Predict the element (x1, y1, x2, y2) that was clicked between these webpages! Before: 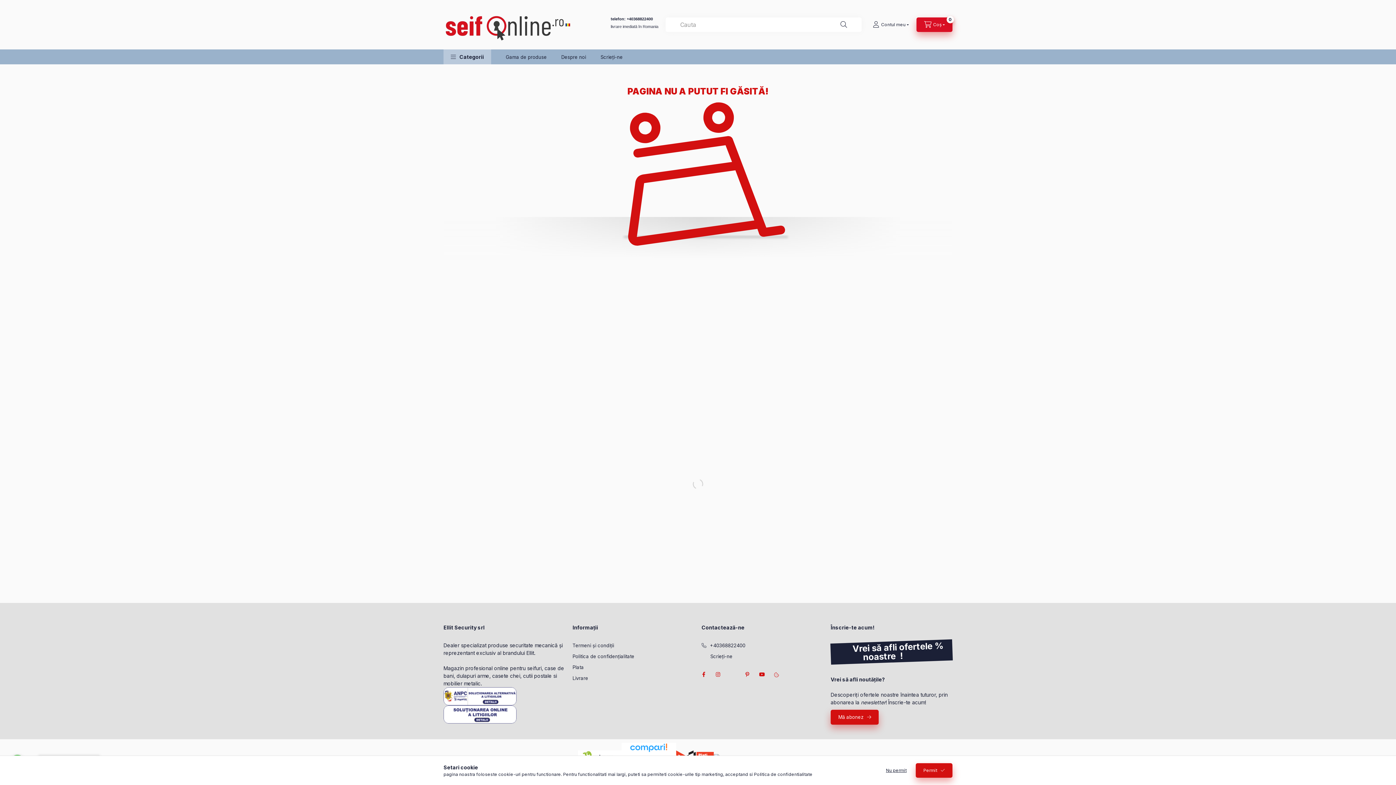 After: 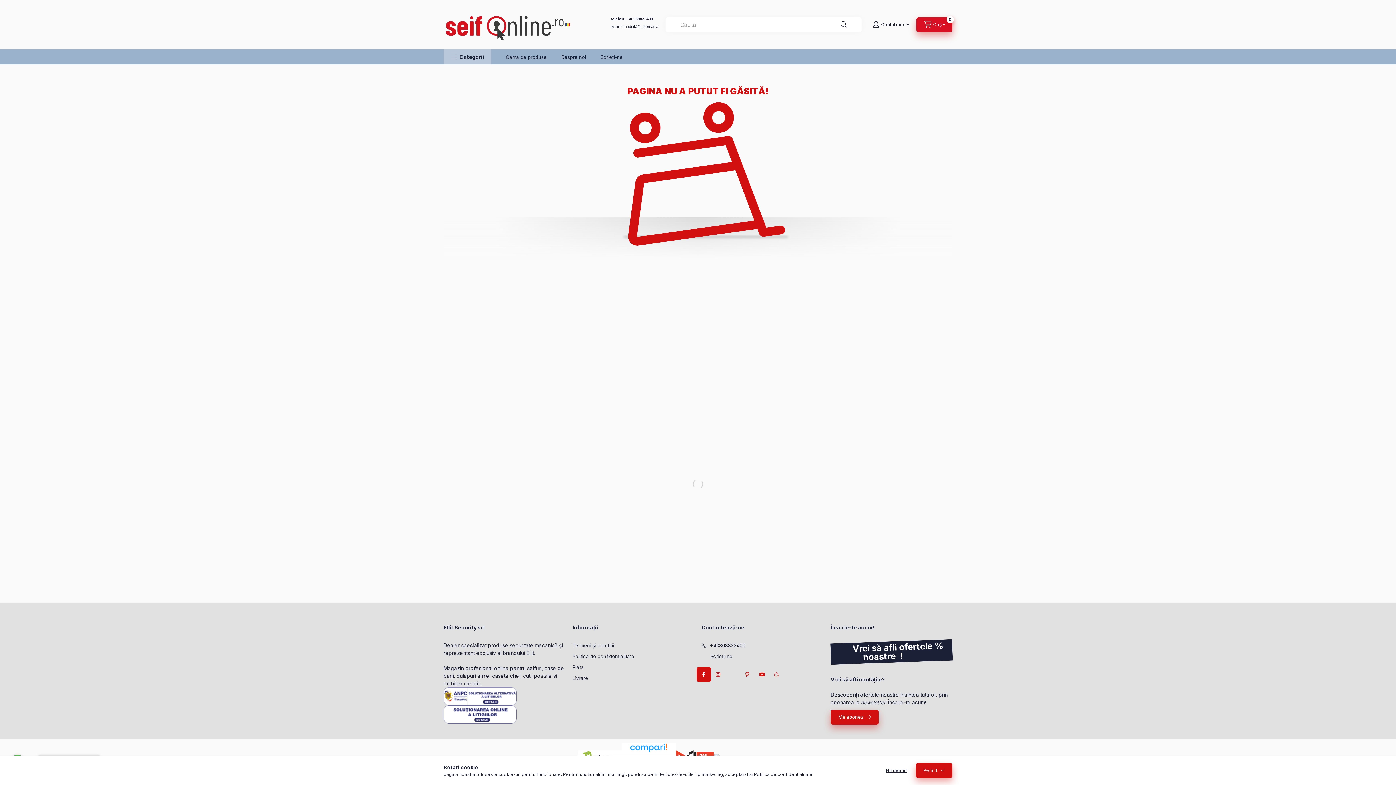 Action: label: facebook bbox: (696, 667, 711, 682)